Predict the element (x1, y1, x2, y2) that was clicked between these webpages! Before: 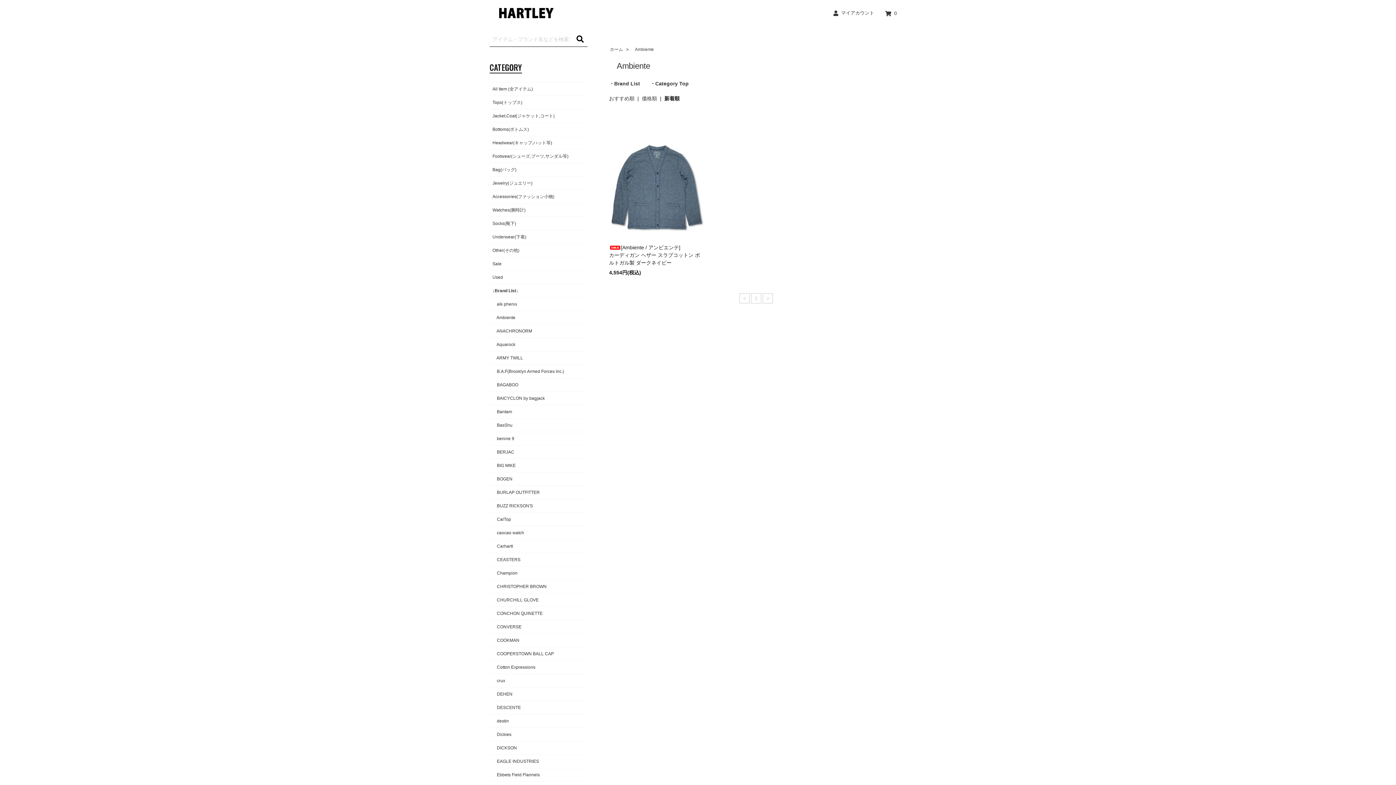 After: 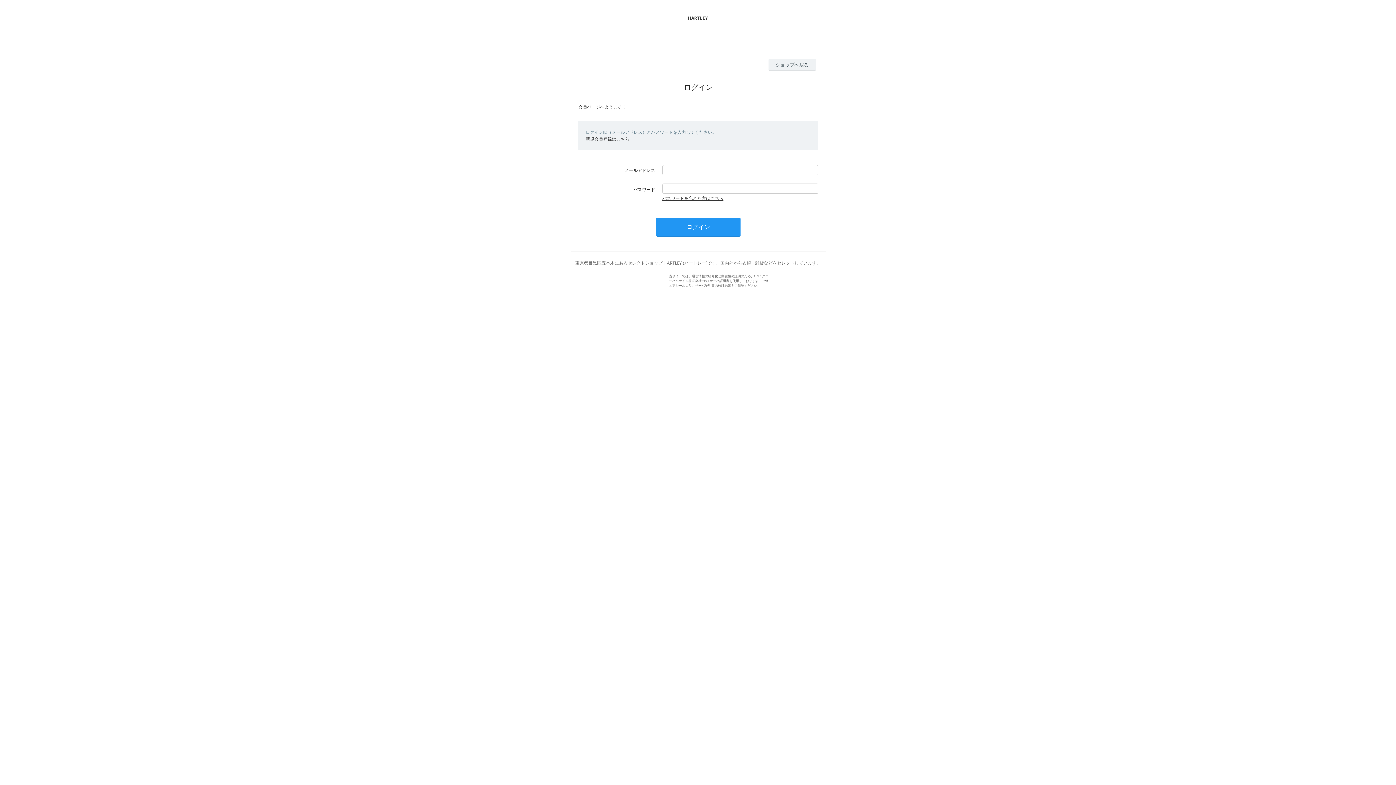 Action: label: マイアカウント bbox: (833, 9, 874, 15)